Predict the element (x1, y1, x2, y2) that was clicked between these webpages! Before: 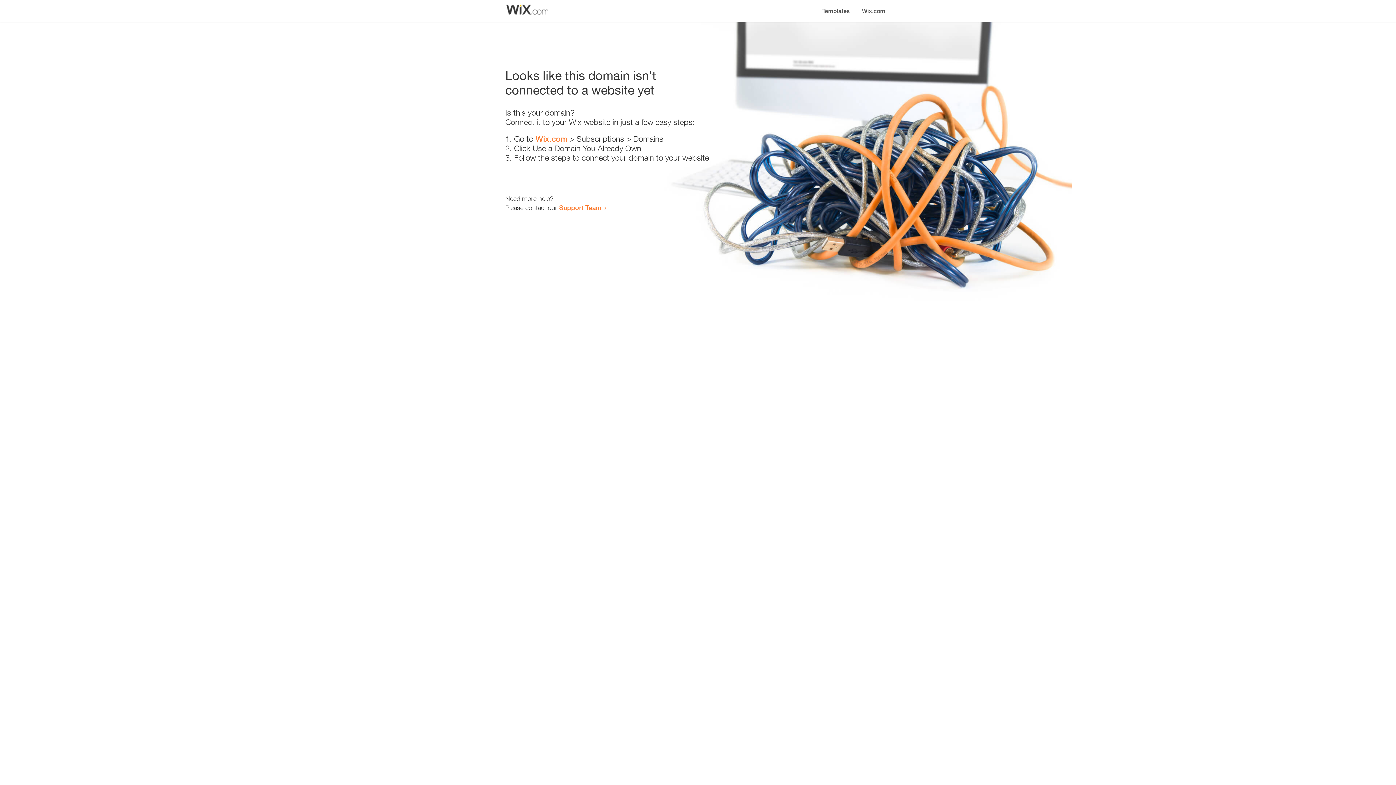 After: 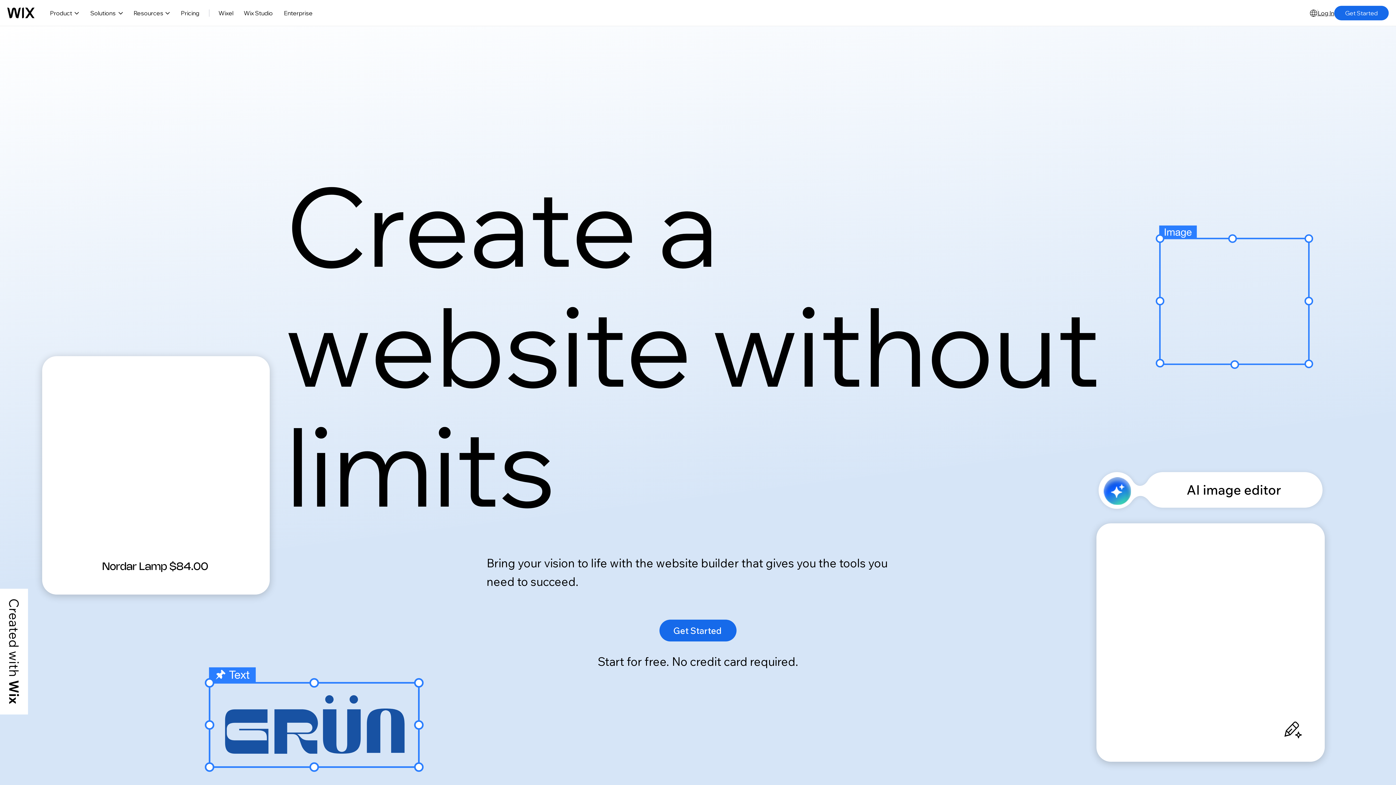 Action: label: Wix.com bbox: (535, 134, 567, 143)